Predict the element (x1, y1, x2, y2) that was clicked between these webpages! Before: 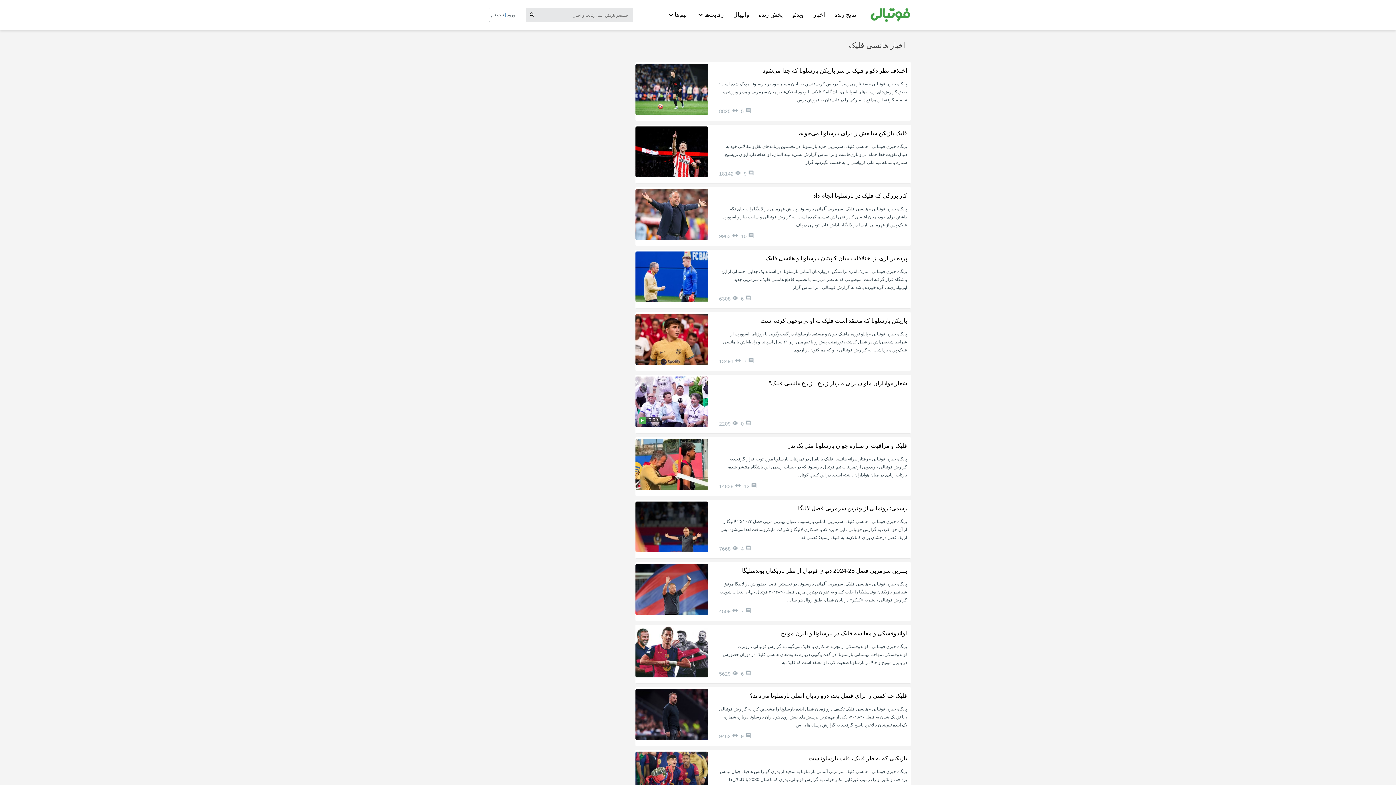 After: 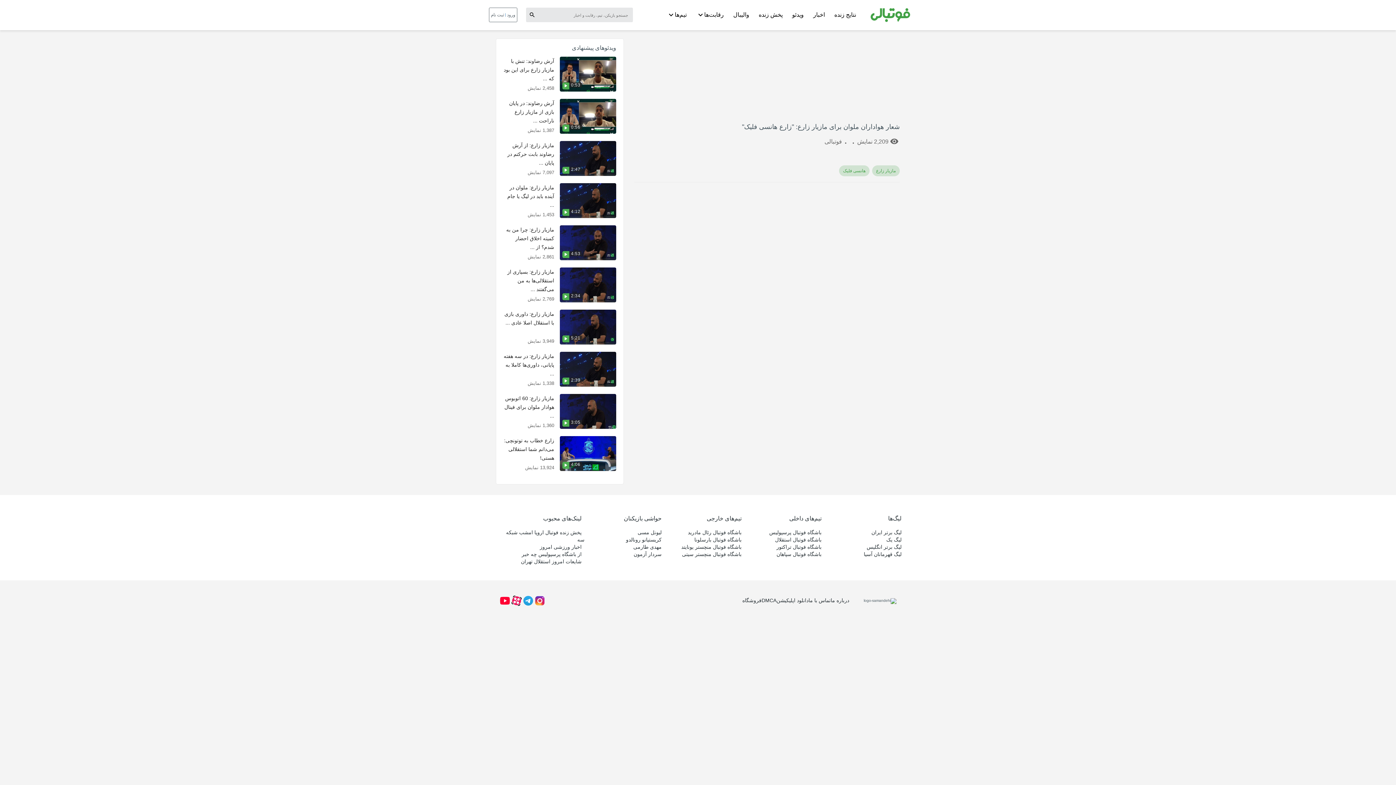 Action: bbox: (635, 374, 910, 433) label: play_arrow
 0:09
شعار هواداران ملوان برای مازیار زارع: "زارع هانسی فلیک"

                

remove_red_eye
2209
comment
0